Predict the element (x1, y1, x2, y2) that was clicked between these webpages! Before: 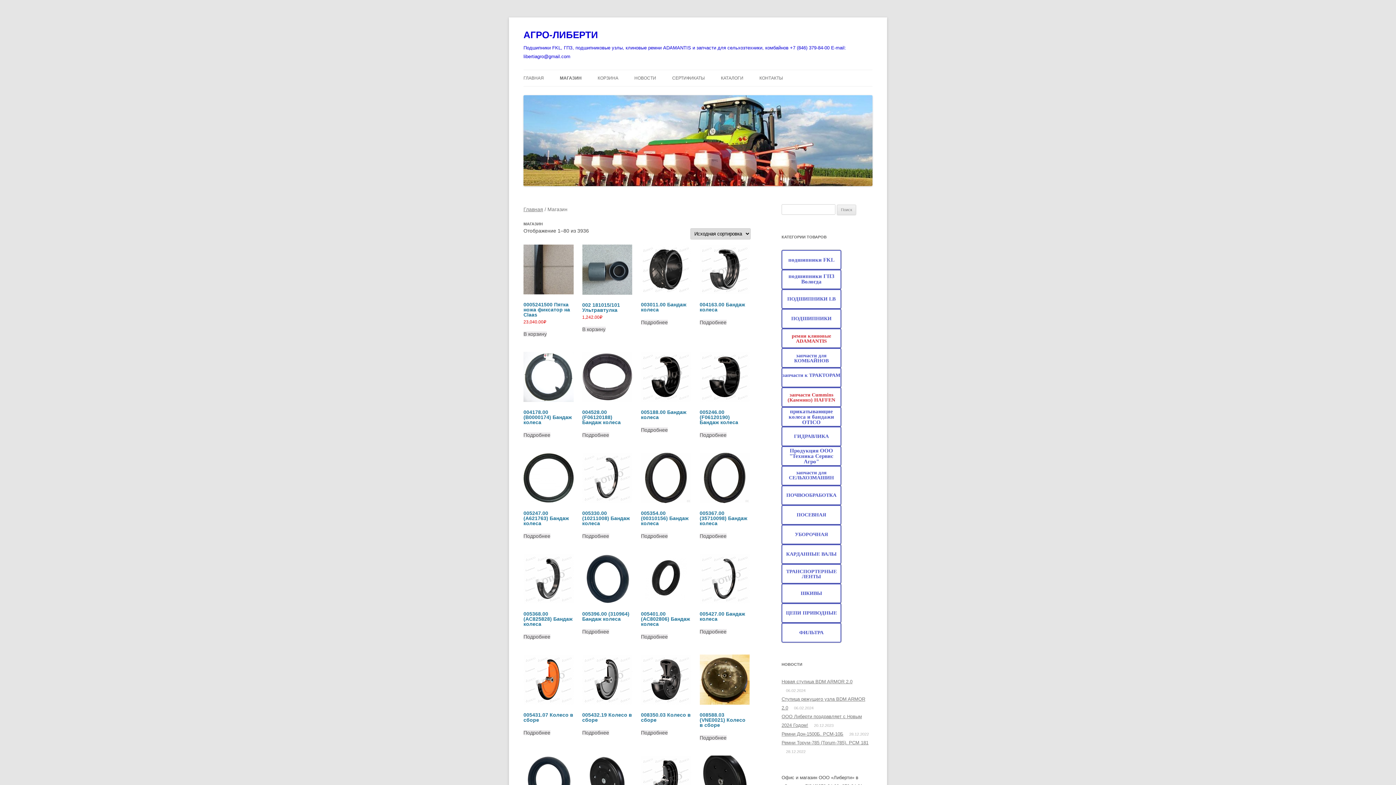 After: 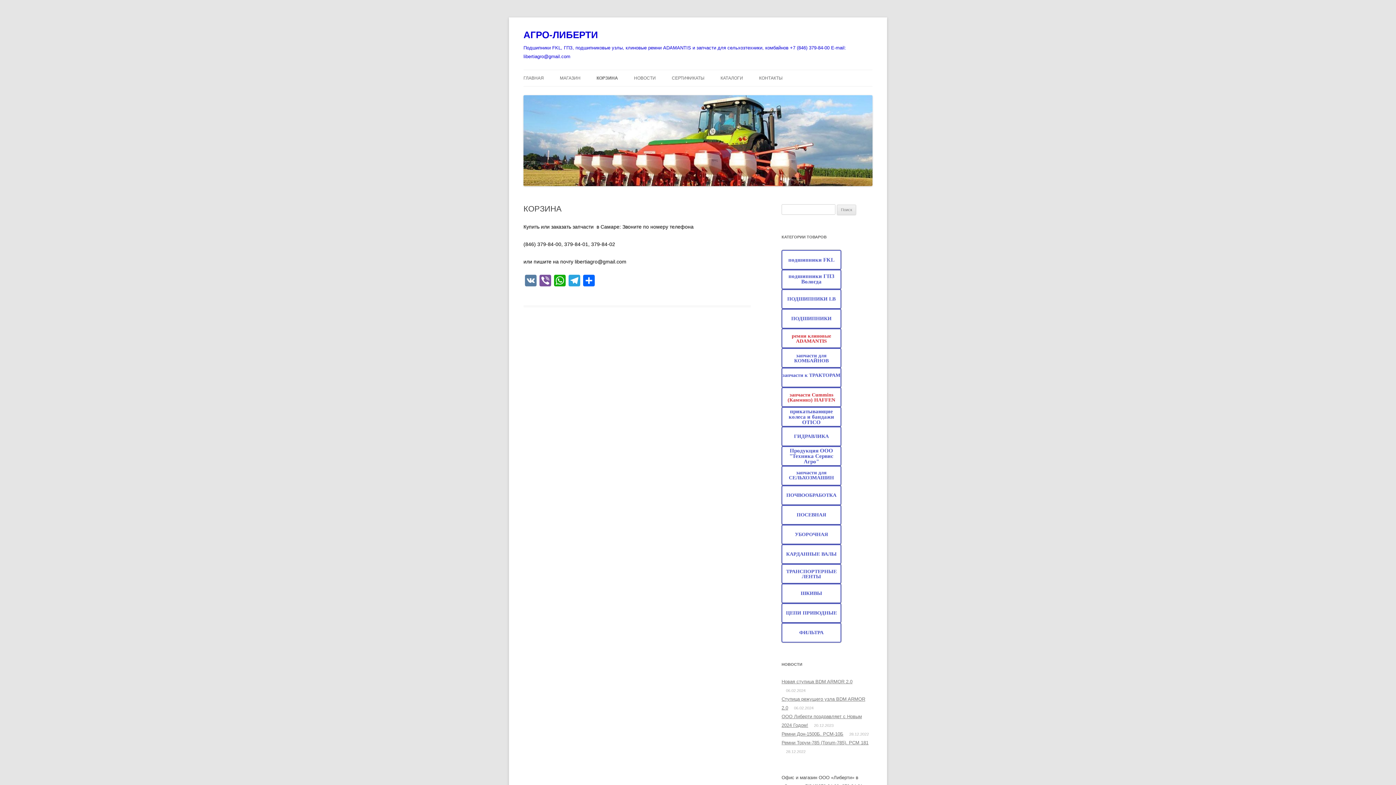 Action: bbox: (597, 70, 618, 86) label: КОРЗИНА